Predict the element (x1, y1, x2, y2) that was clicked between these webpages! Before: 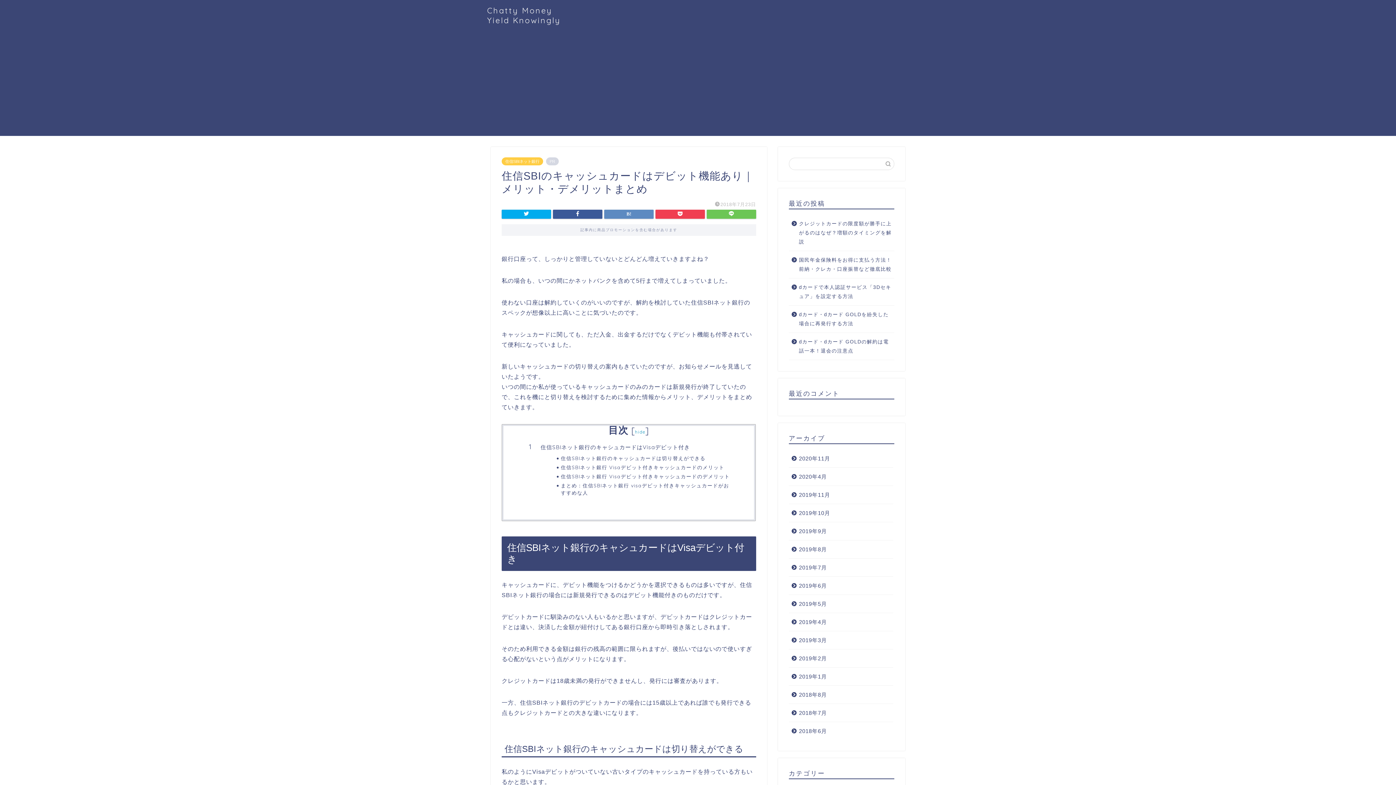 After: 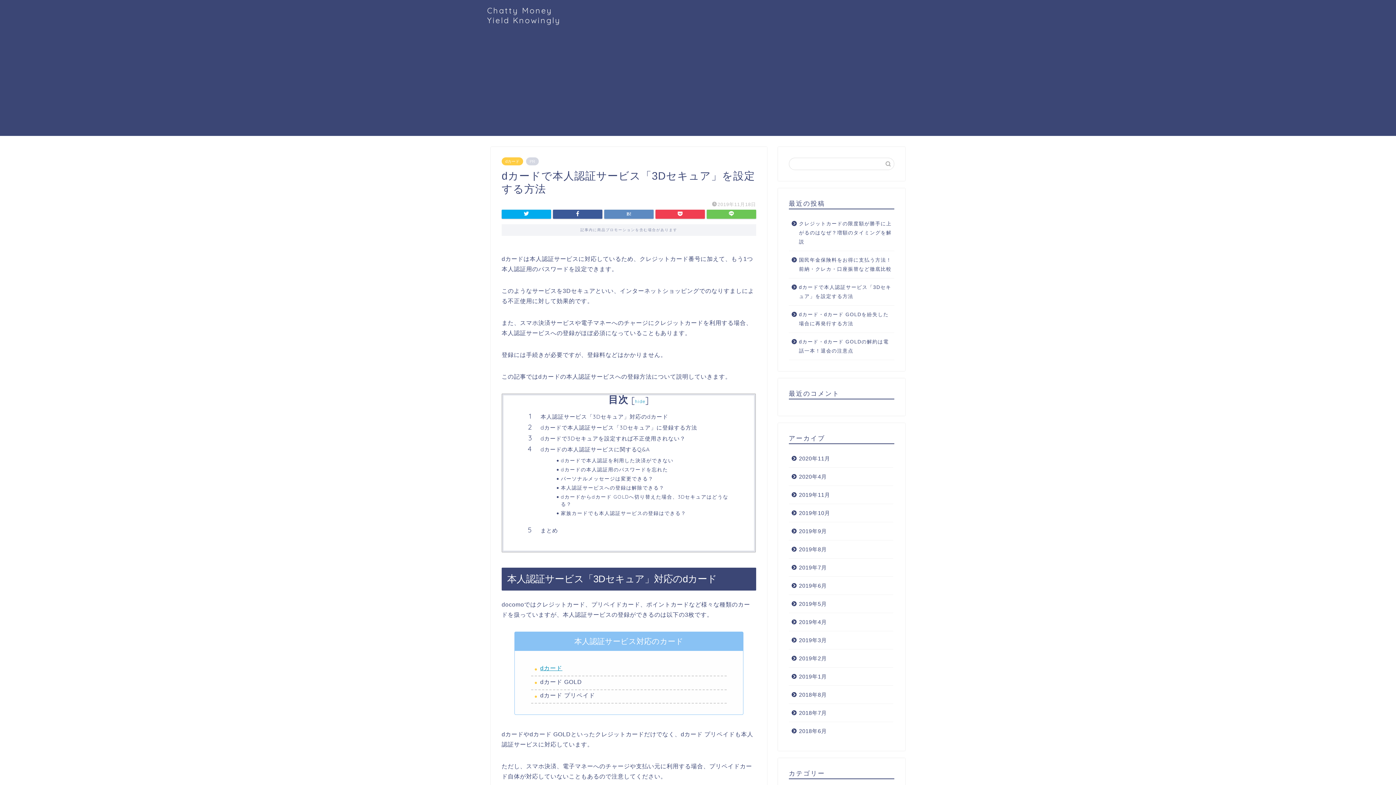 Action: bbox: (789, 278, 893, 305) label: dカードで本人認証サービス「3Dセキュア」を設定する方法